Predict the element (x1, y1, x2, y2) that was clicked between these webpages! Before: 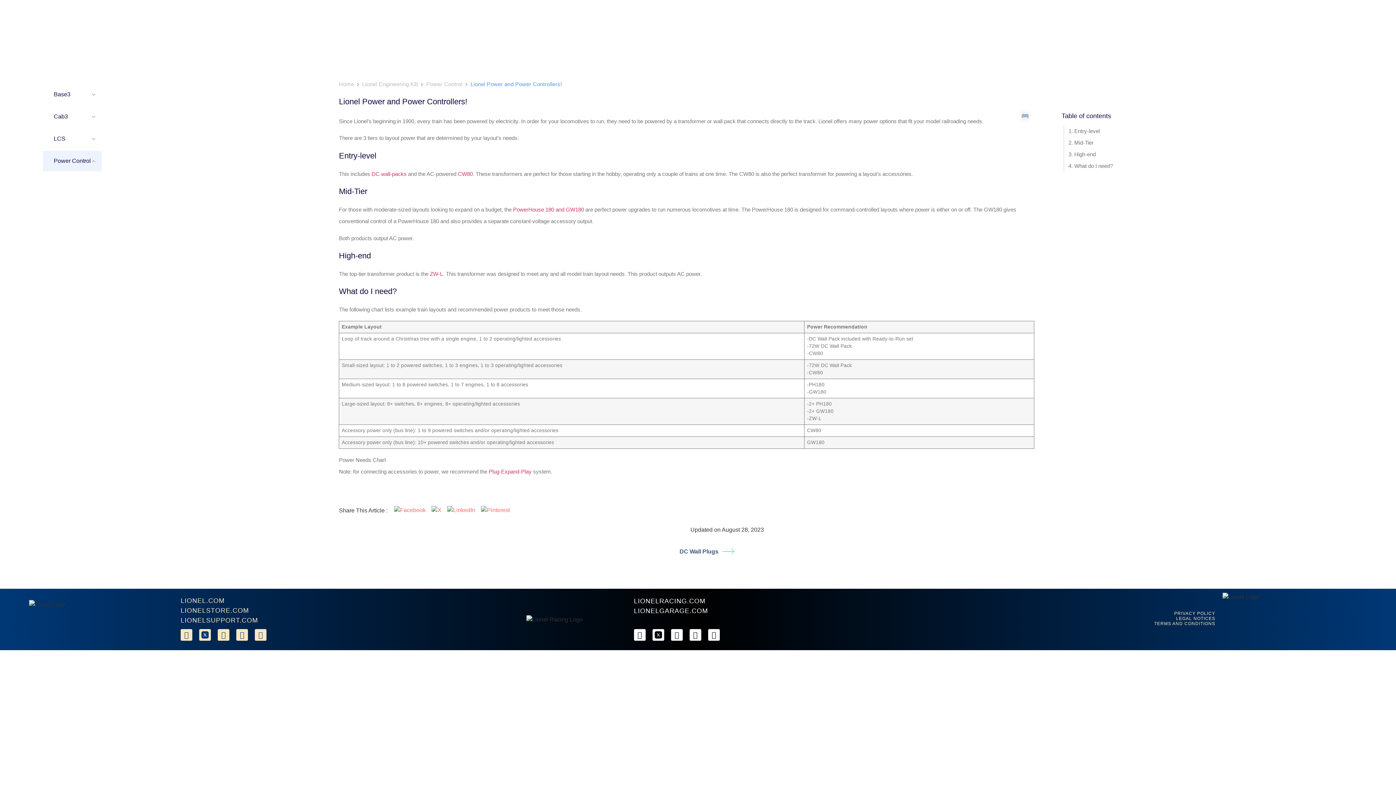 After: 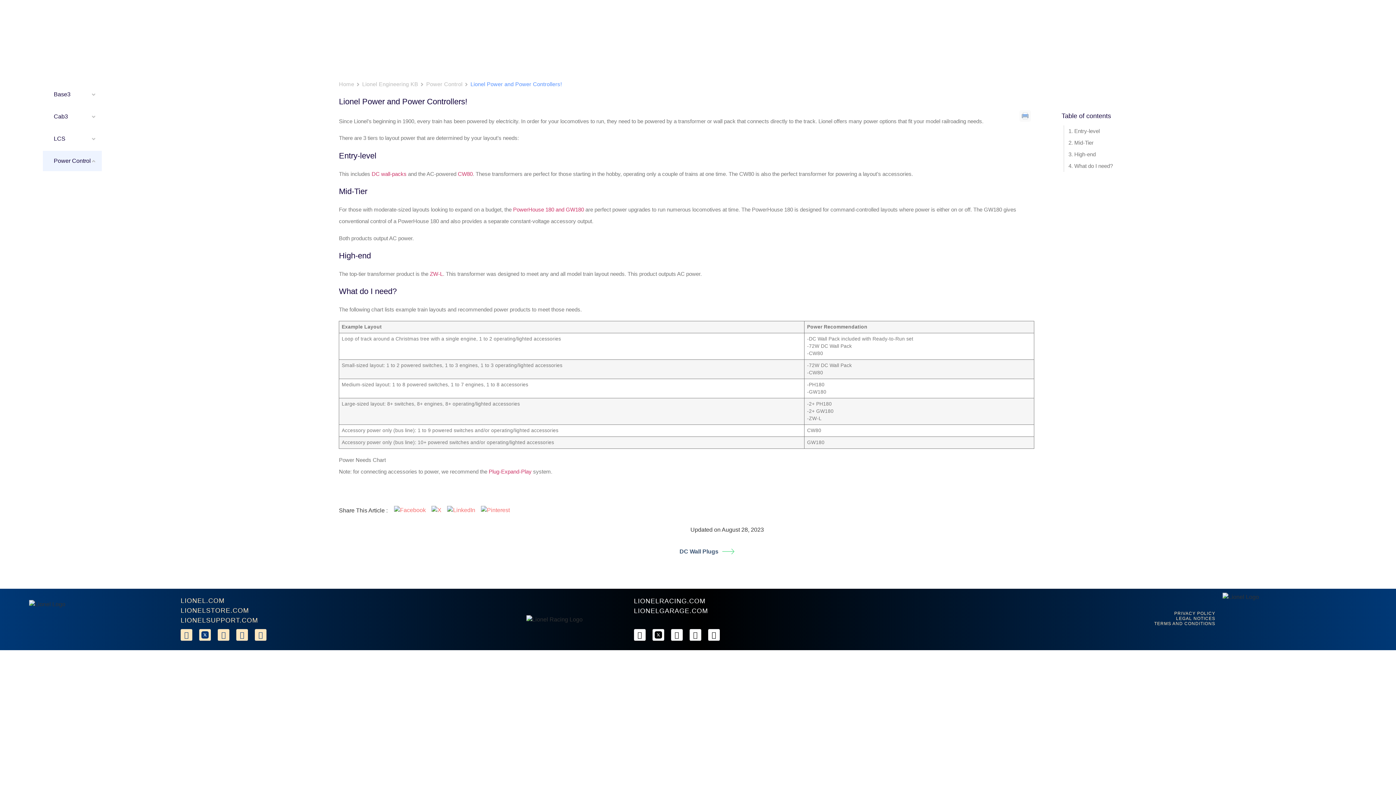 Action: bbox: (481, 506, 509, 514)